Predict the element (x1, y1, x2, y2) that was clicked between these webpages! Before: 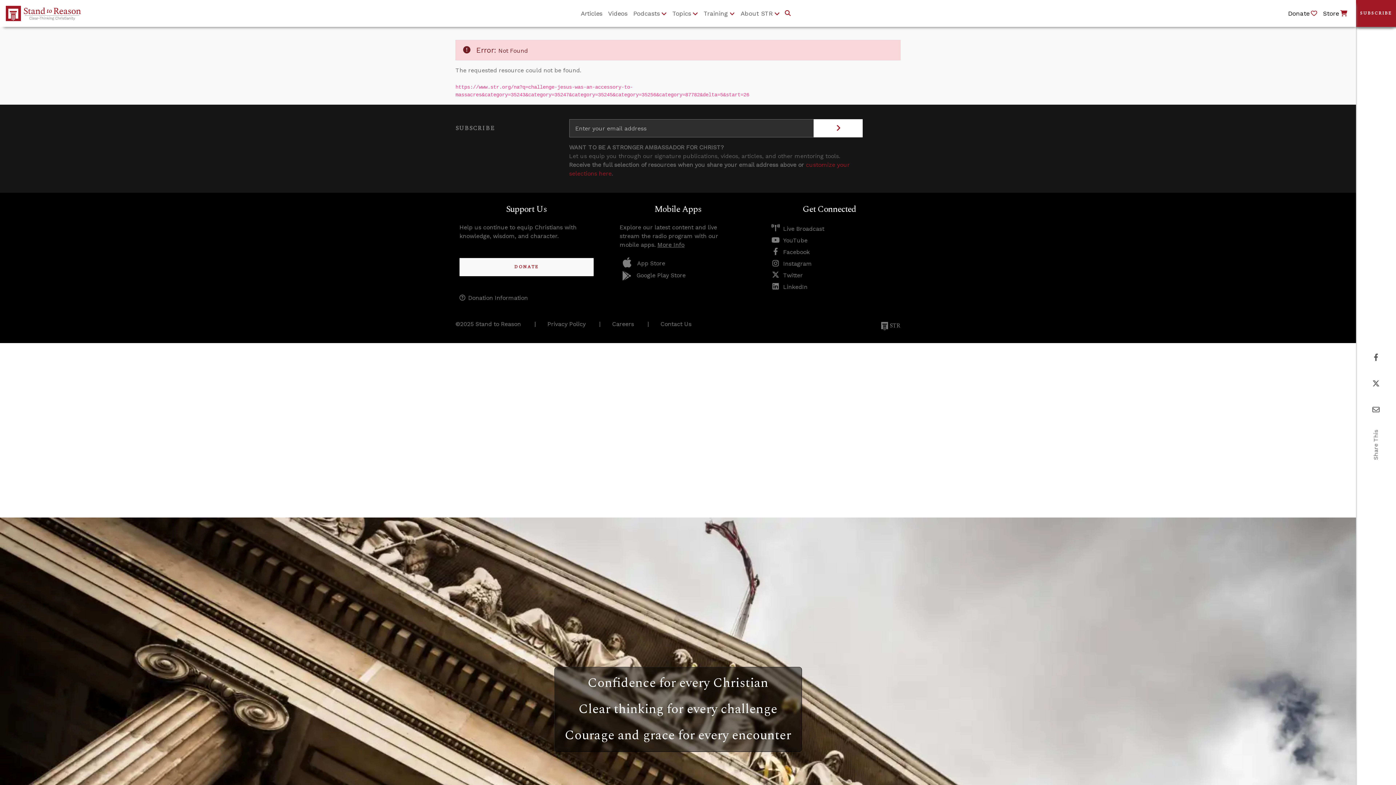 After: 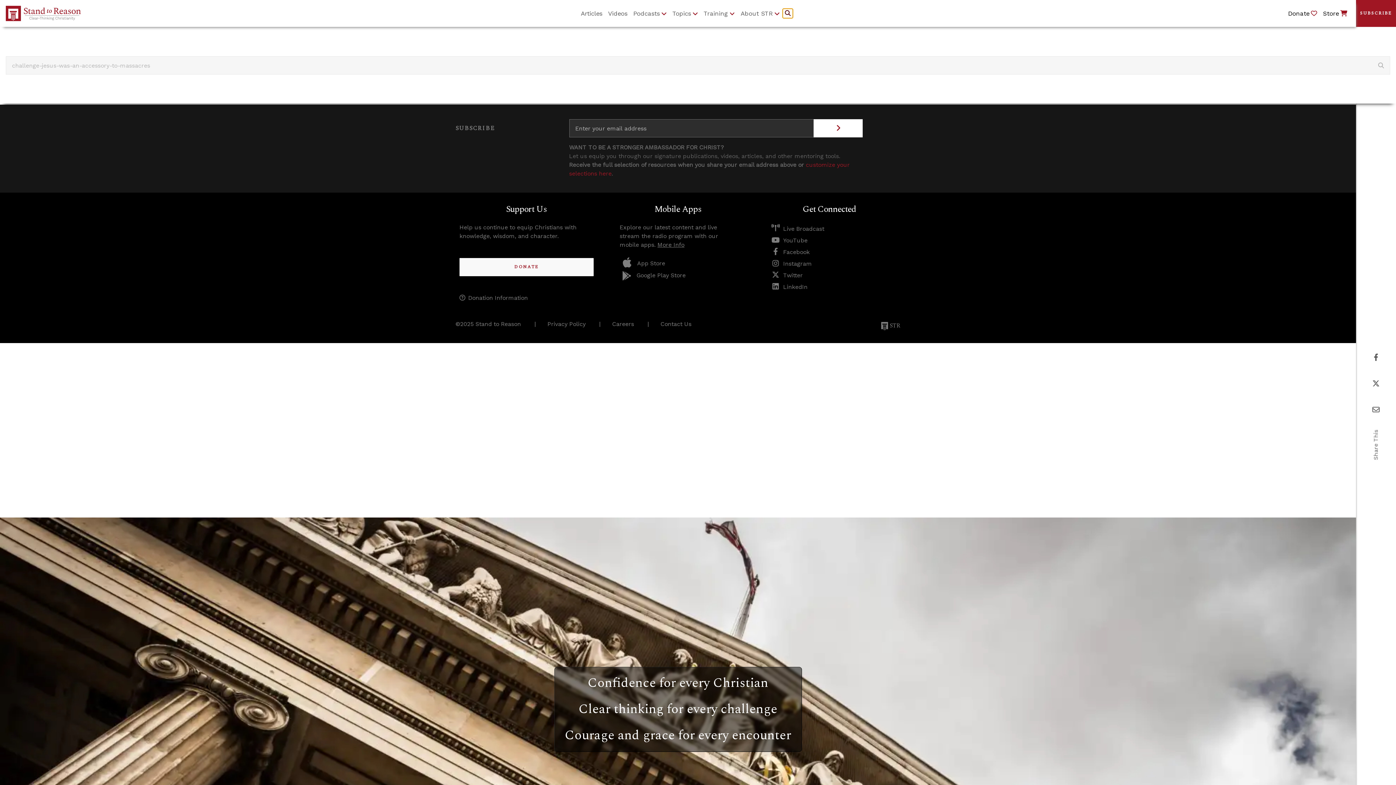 Action: bbox: (783, 8, 793, 18) label: Go to search box